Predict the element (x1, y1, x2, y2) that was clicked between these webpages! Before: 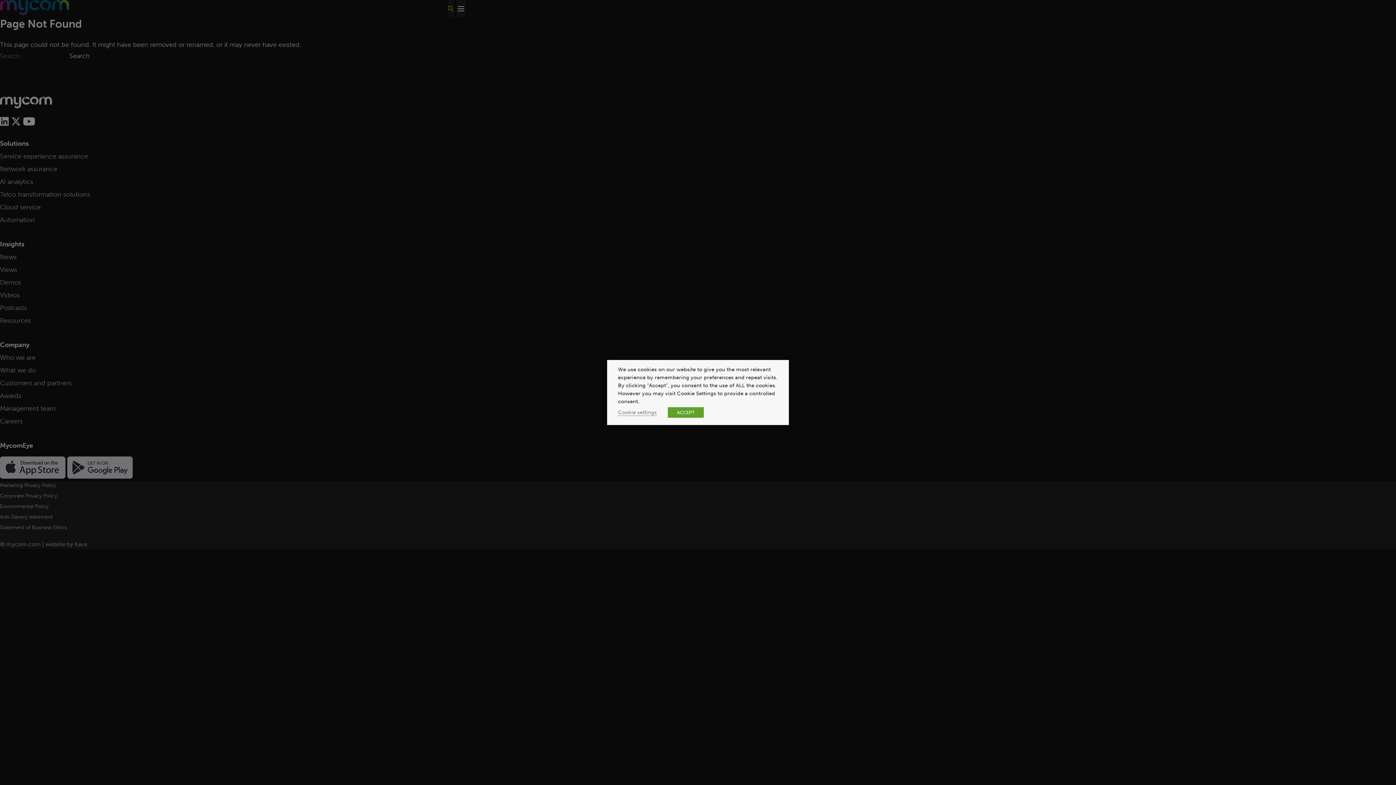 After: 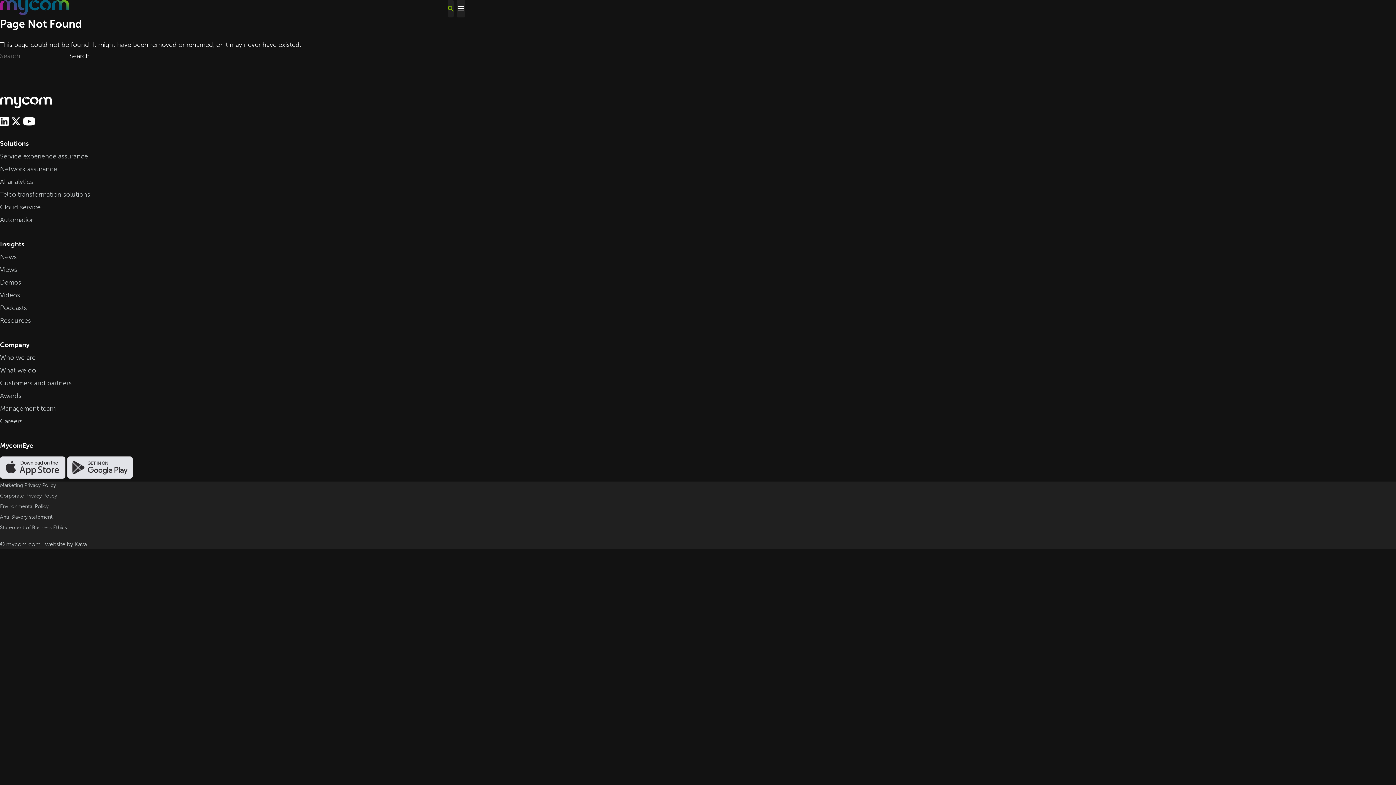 Action: bbox: (668, 407, 704, 418) label: ACCEPT